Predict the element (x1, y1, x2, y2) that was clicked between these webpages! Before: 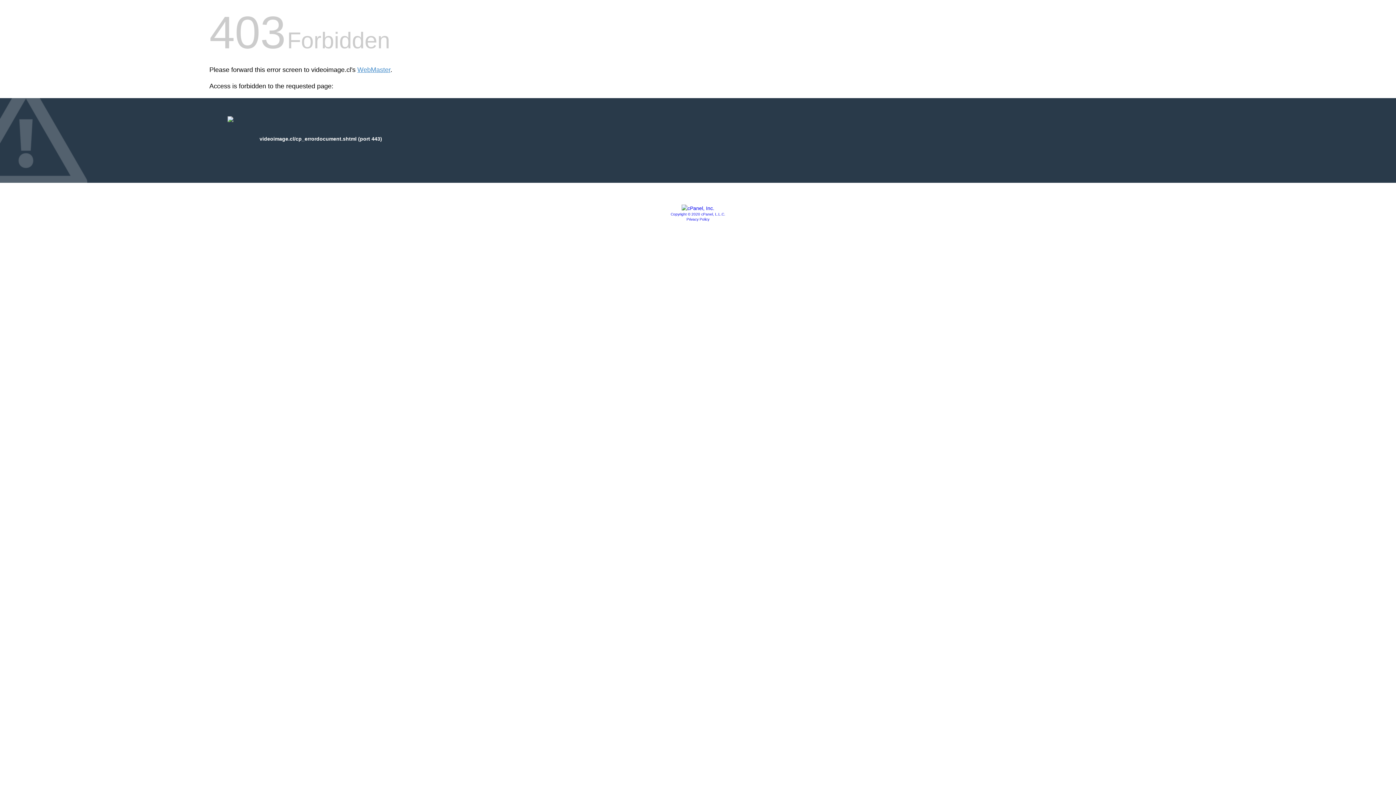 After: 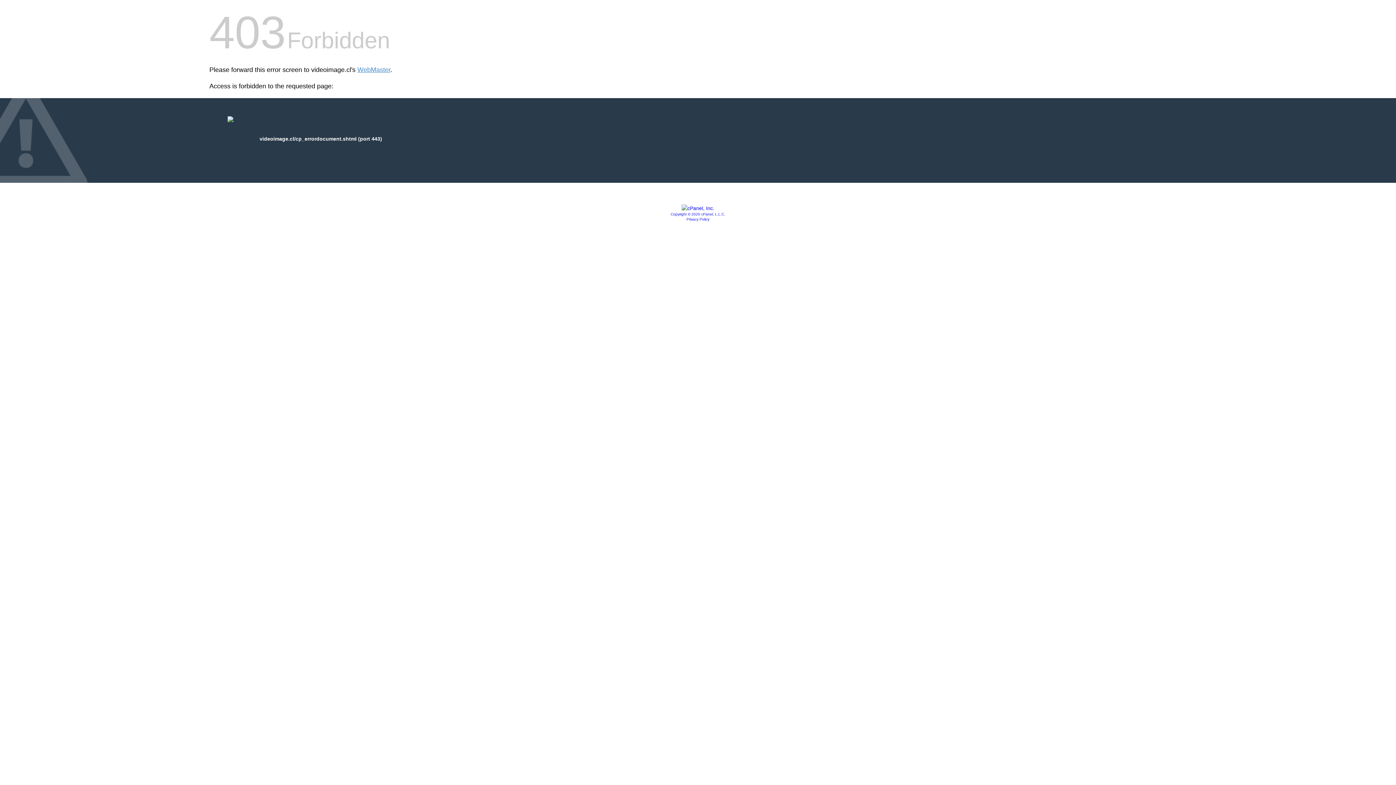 Action: label: Privacy Policy bbox: (686, 217, 709, 221)